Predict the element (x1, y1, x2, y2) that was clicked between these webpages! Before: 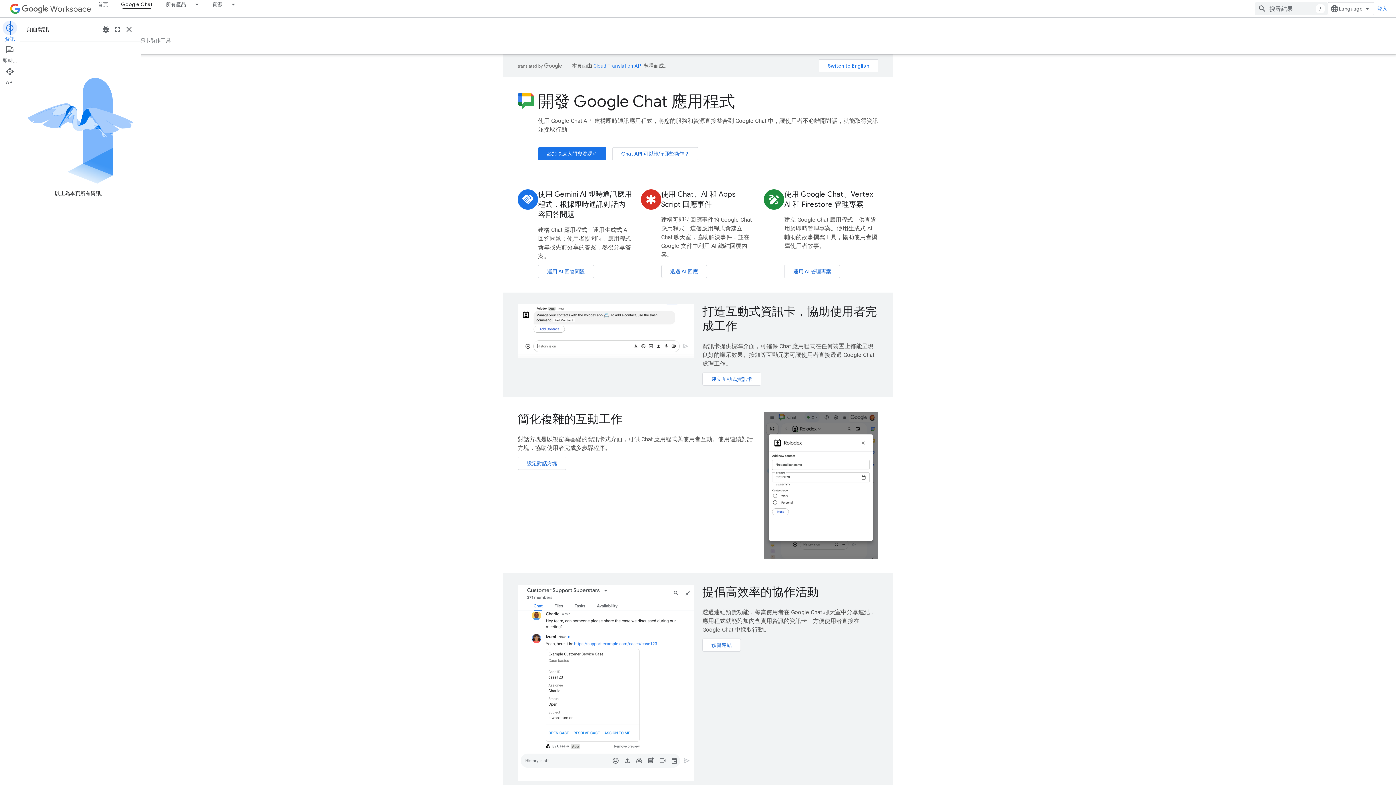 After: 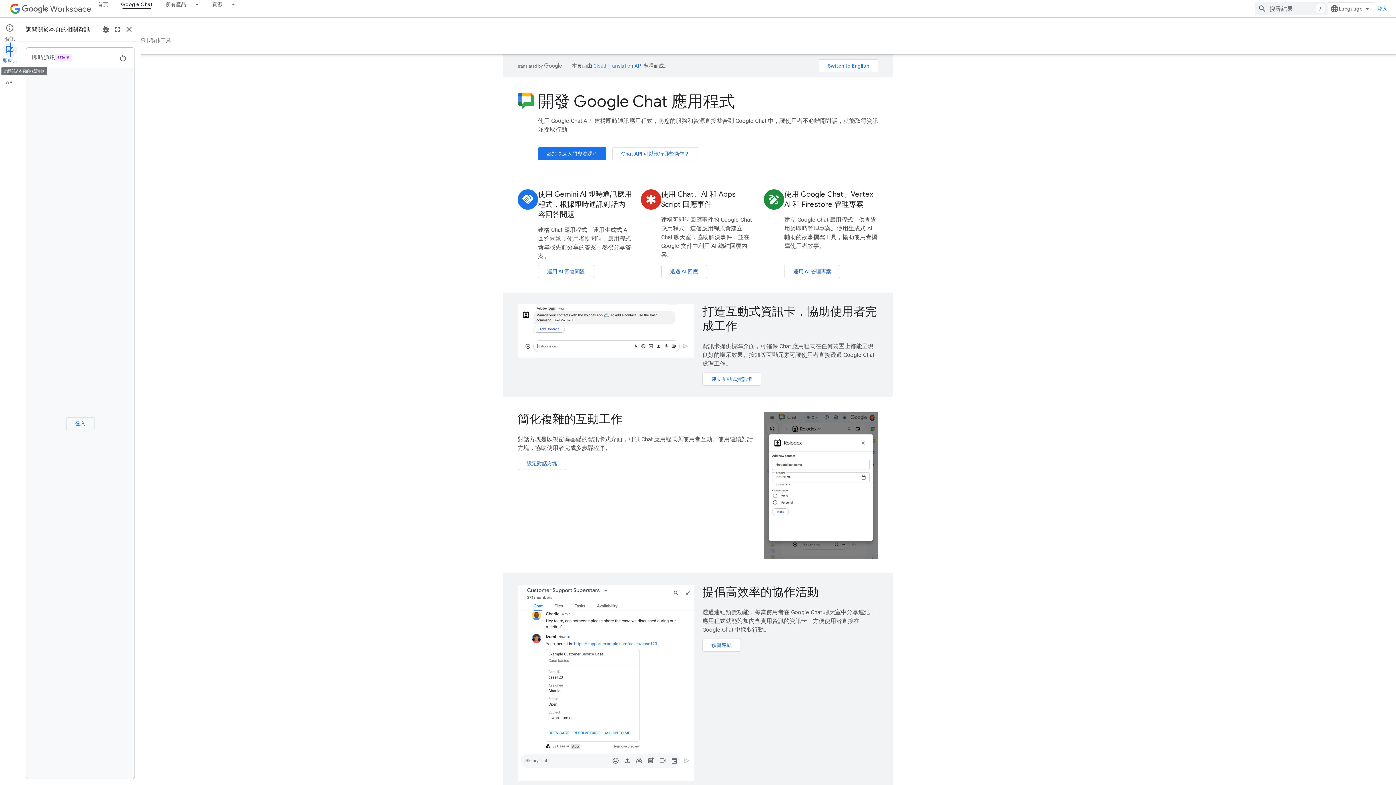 Action: bbox: (0, 42, 19, 64) label: 即時通訊